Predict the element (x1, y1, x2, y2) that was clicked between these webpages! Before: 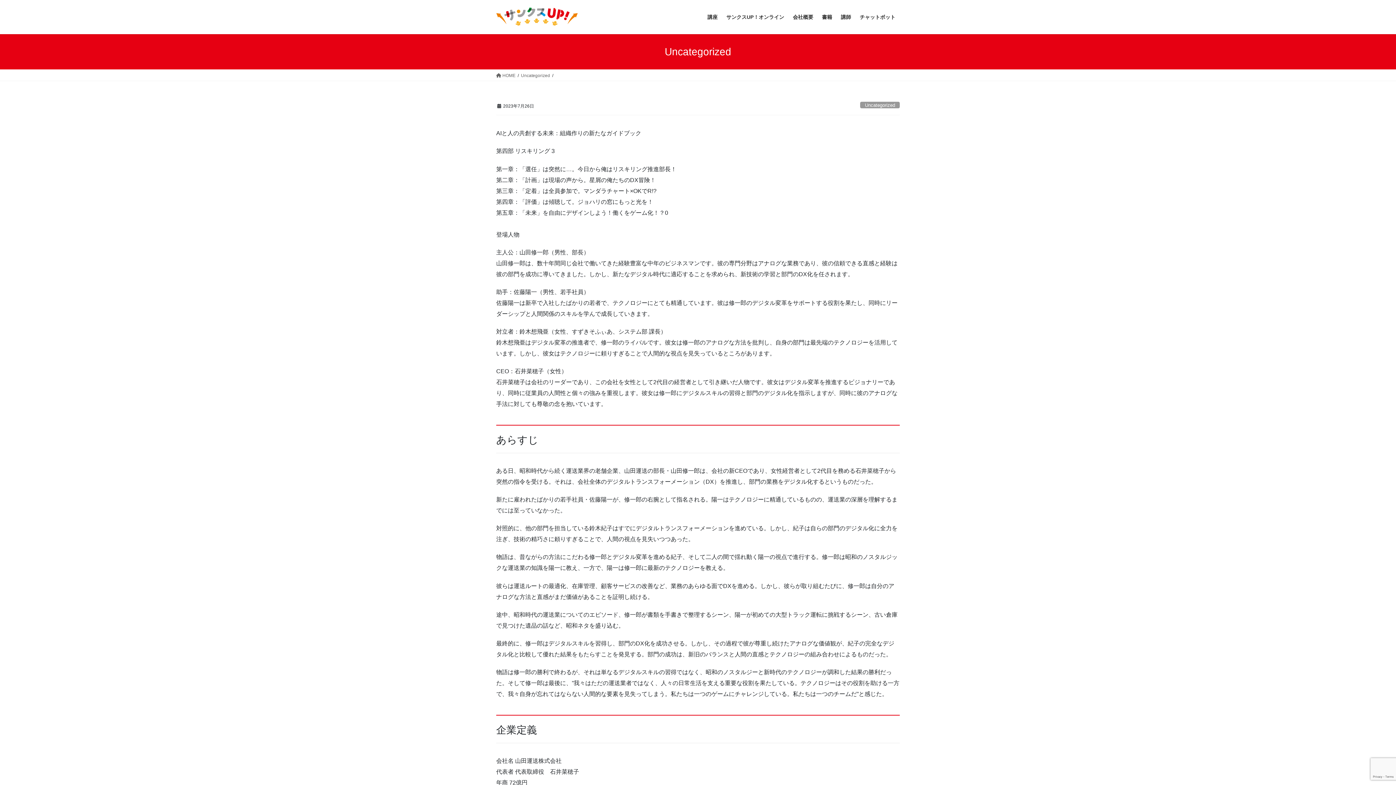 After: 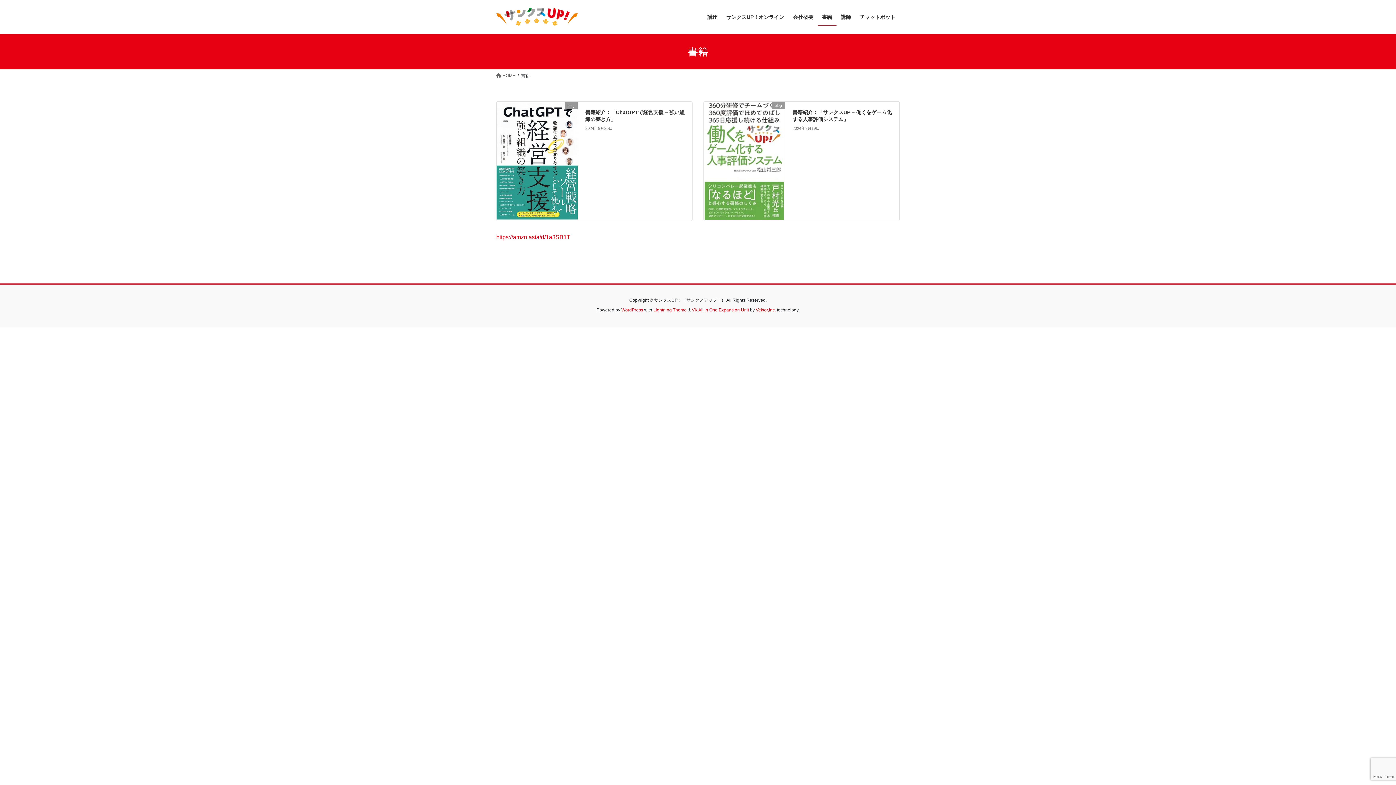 Action: bbox: (817, 8, 836, 25) label: 書籍